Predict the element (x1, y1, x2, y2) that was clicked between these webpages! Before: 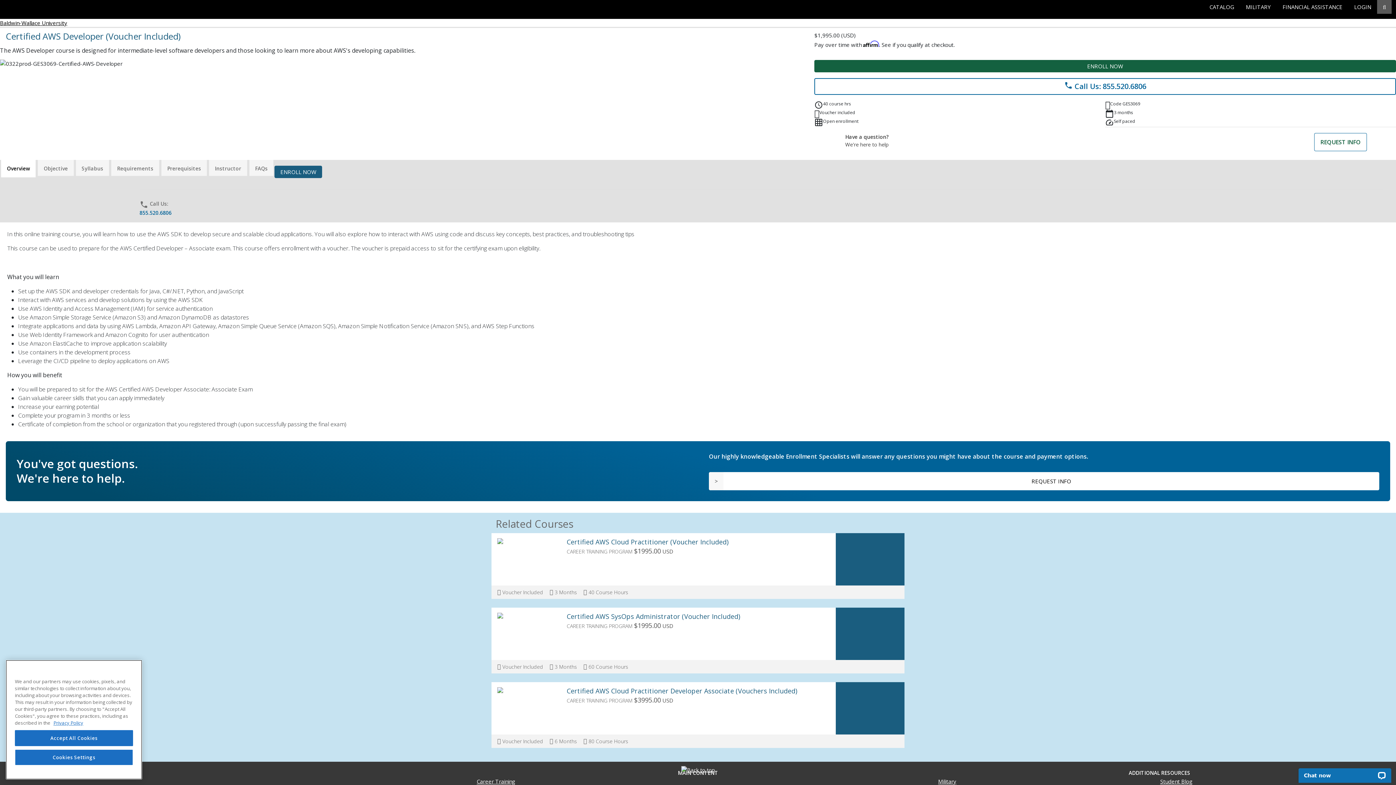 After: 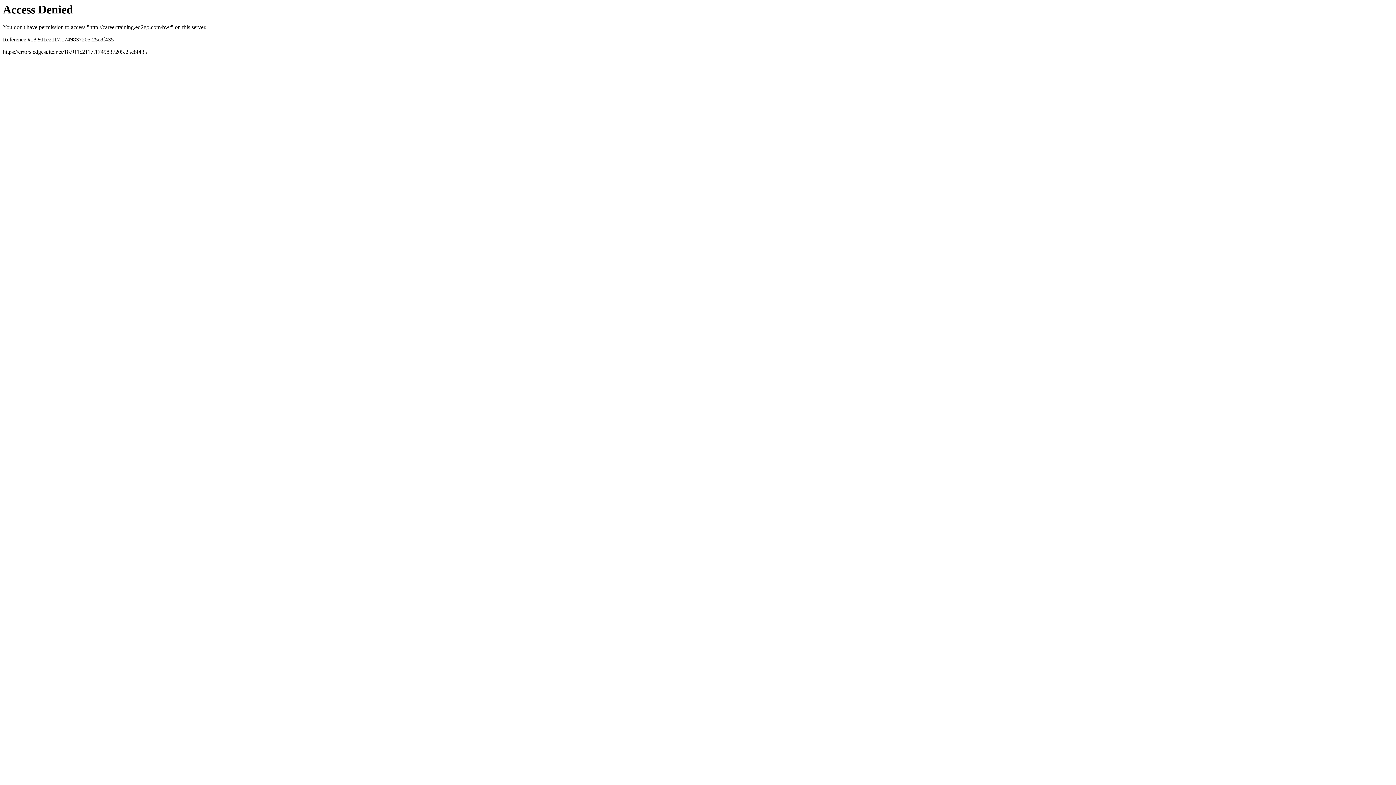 Action: bbox: (0, 19, 67, 26) label: Baldwin-Wallace University